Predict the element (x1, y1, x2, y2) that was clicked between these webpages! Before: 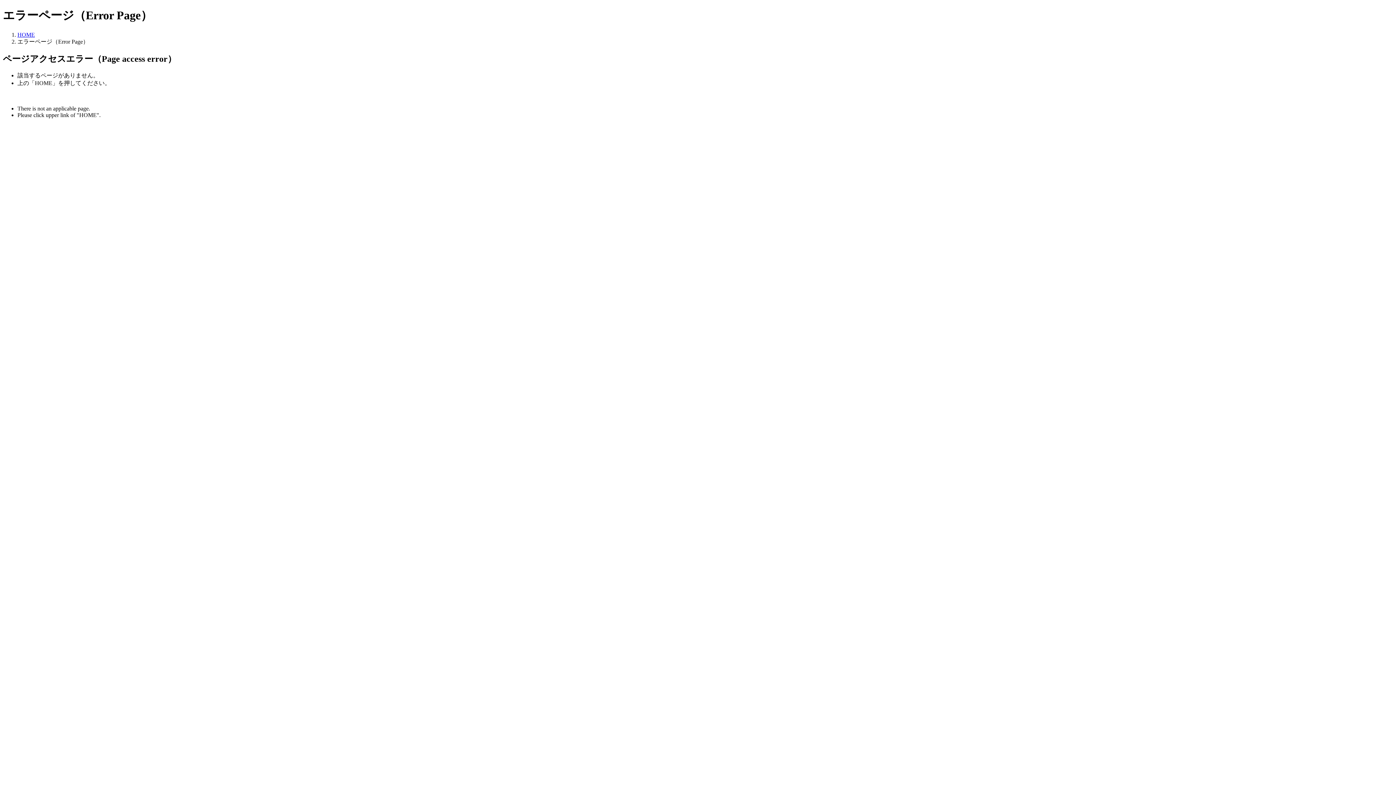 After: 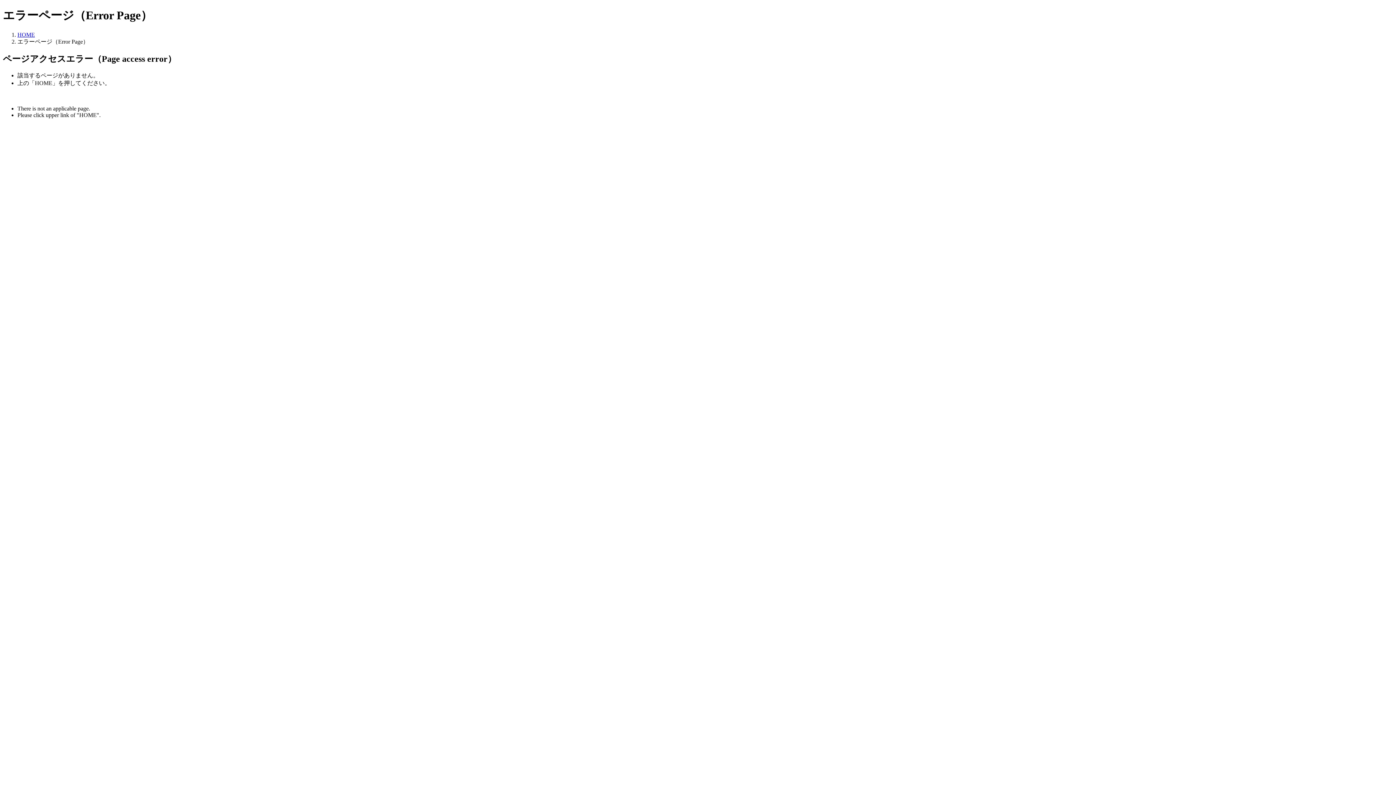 Action: bbox: (17, 31, 34, 37) label: HOME